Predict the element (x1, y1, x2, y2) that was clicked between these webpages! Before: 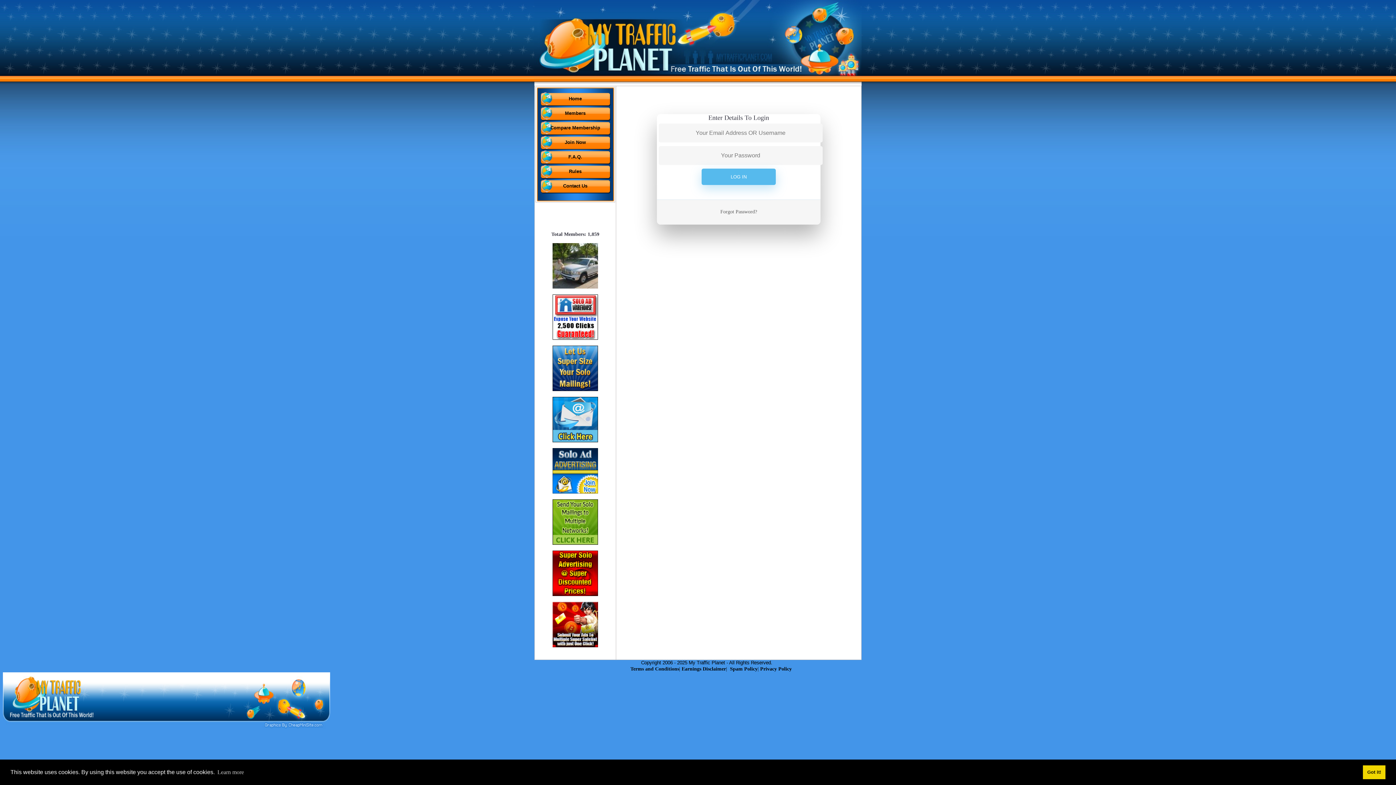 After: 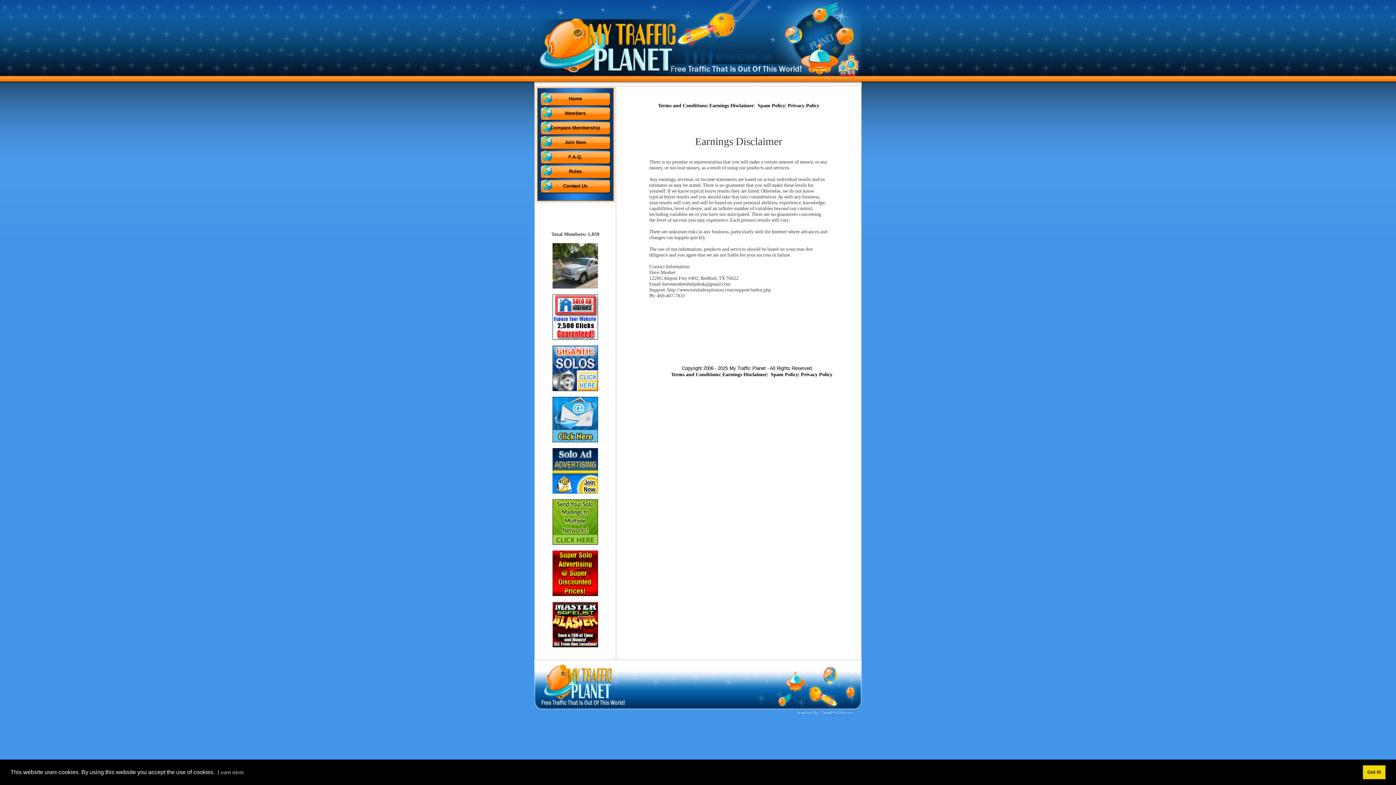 Action: bbox: (681, 666, 726, 672) label: Earnings Disclaimer